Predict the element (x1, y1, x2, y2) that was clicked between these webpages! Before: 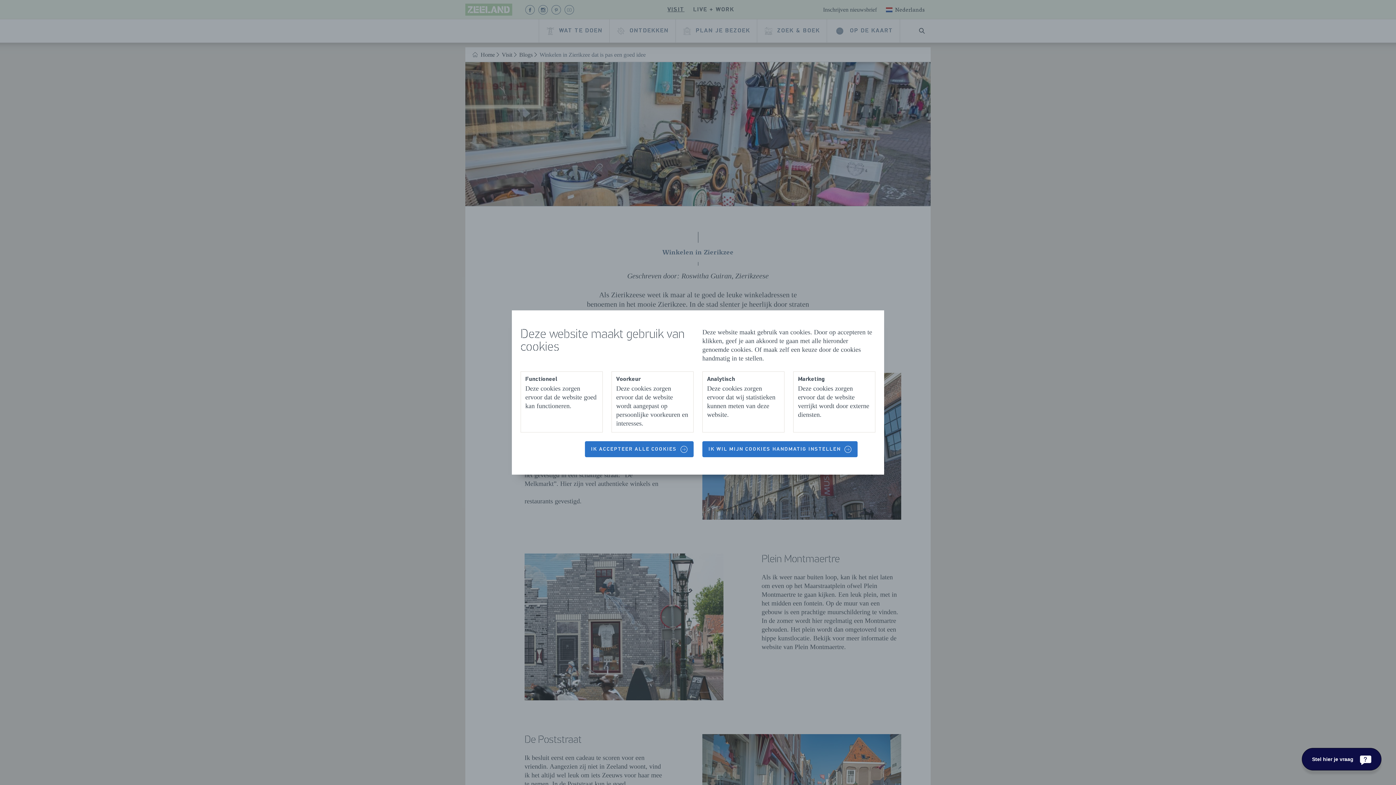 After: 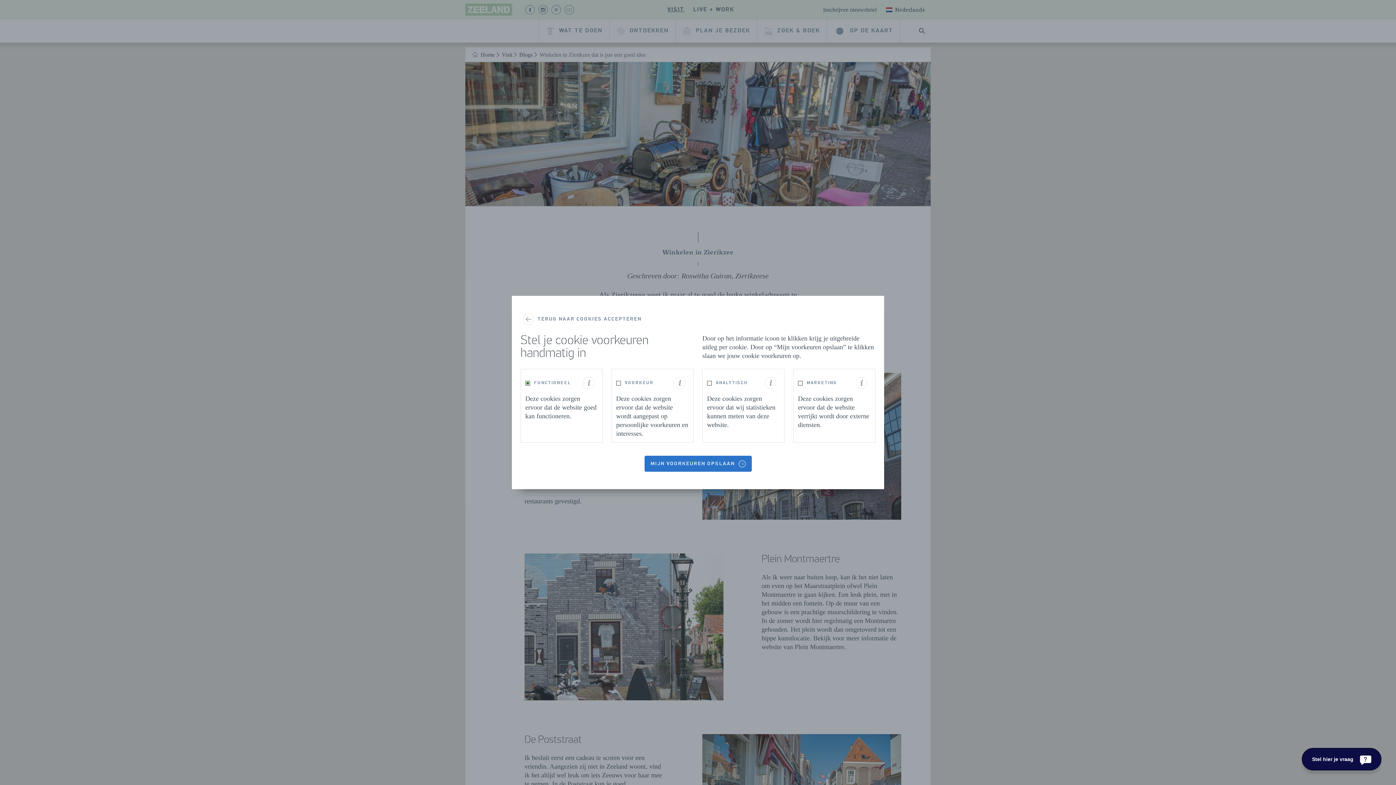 Action: label: IK WIL MIJN COOKIES HANDMATIG INSTELLEN bbox: (702, 441, 857, 457)